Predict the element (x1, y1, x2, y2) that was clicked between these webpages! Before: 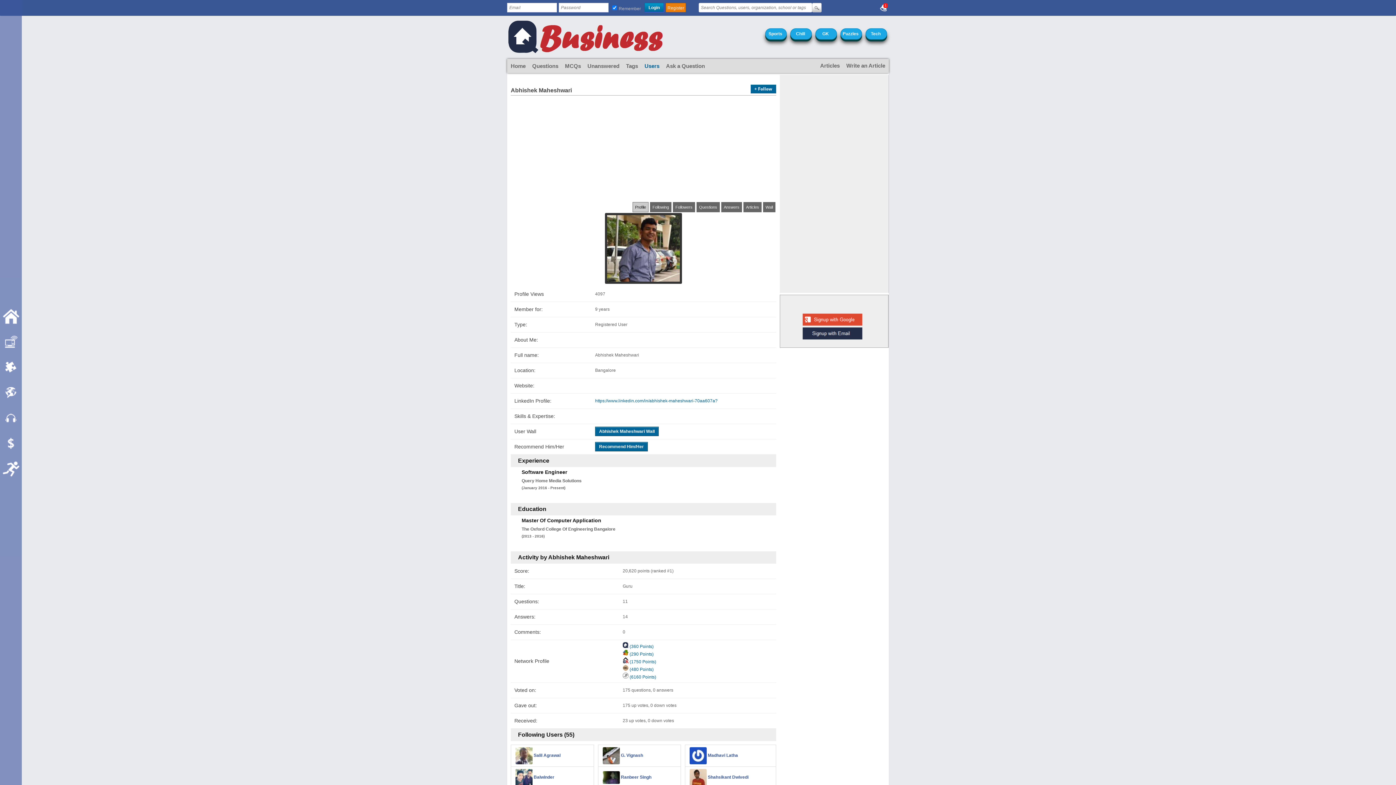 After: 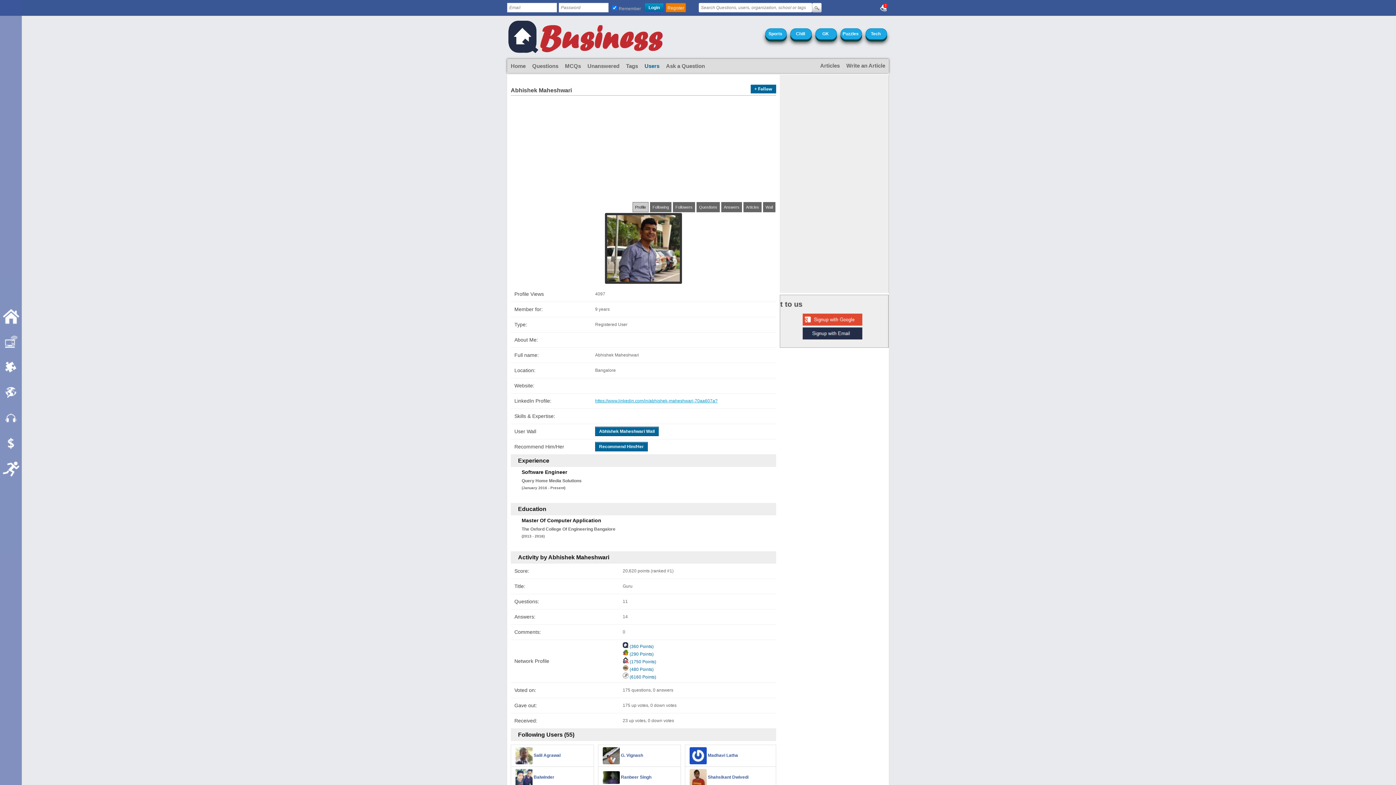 Action: label: https://www.linkedin.com/in/abhishek-maheshwari-70aa607a? bbox: (595, 398, 717, 403)